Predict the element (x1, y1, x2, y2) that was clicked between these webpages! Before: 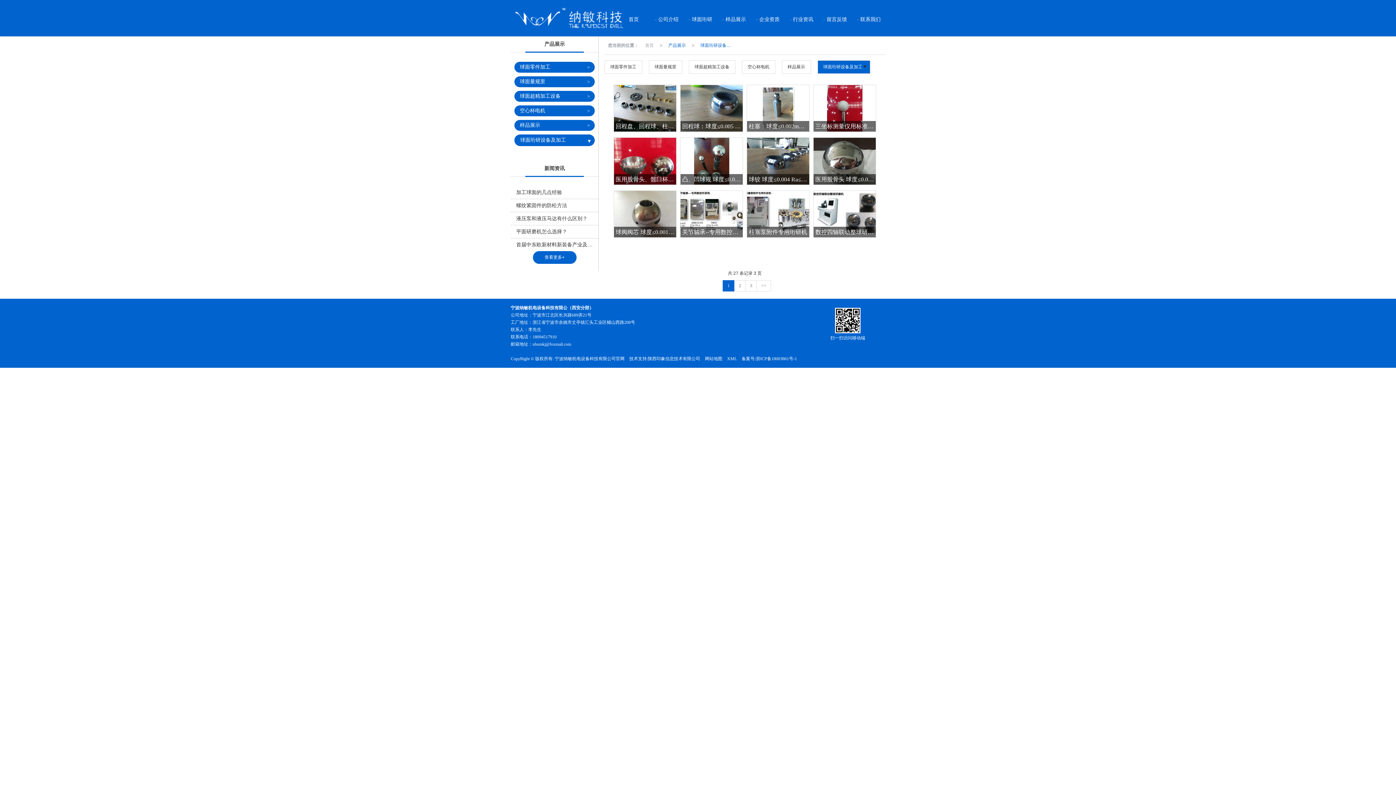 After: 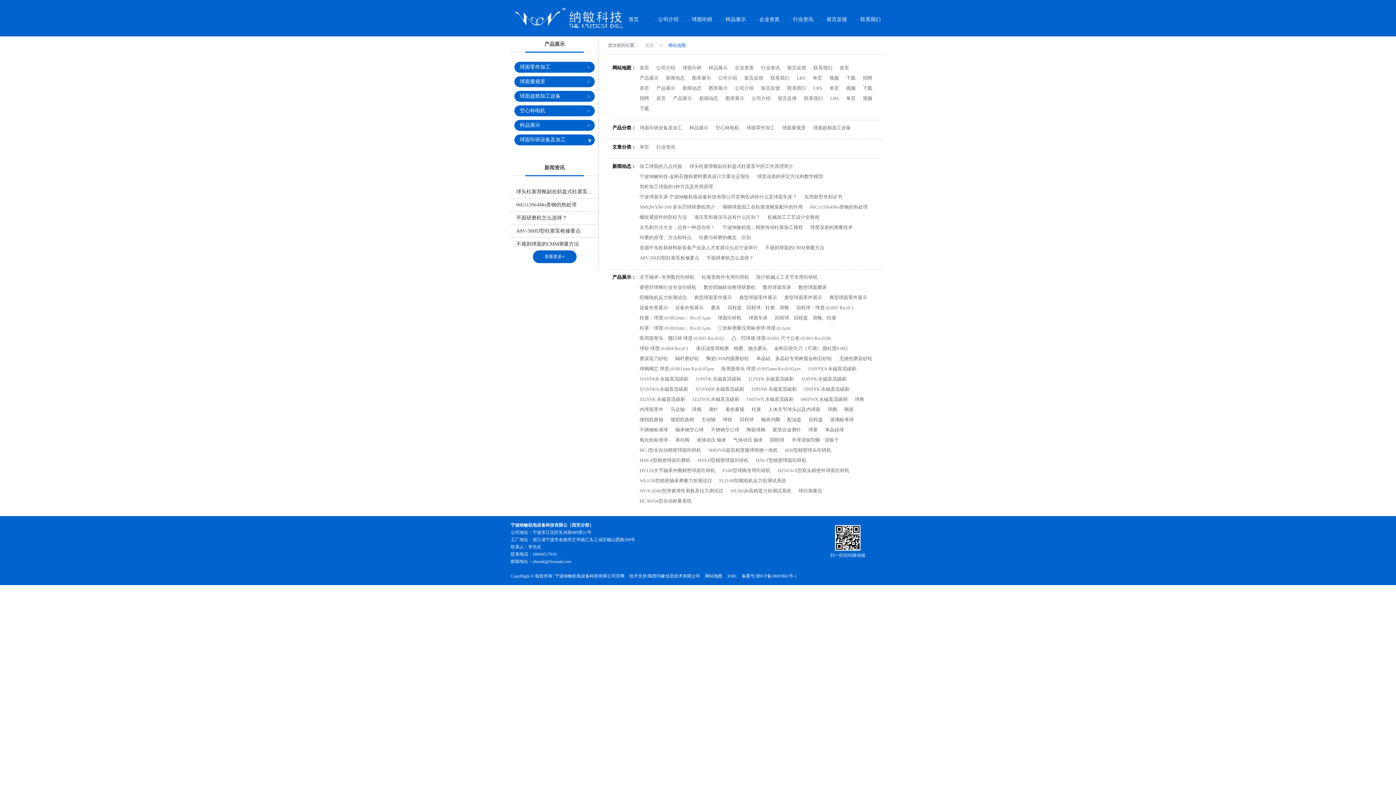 Action: bbox: (705, 356, 722, 361) label: 网站地图